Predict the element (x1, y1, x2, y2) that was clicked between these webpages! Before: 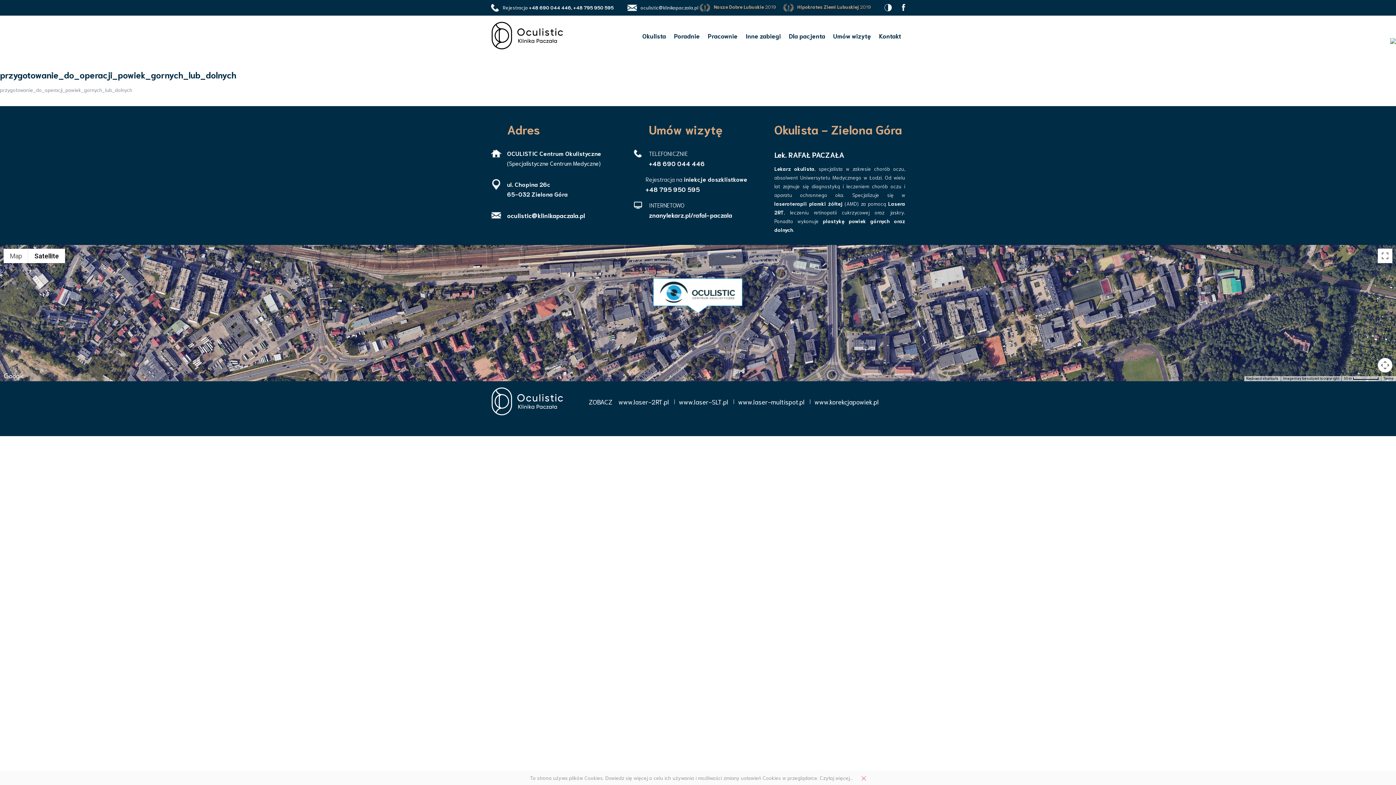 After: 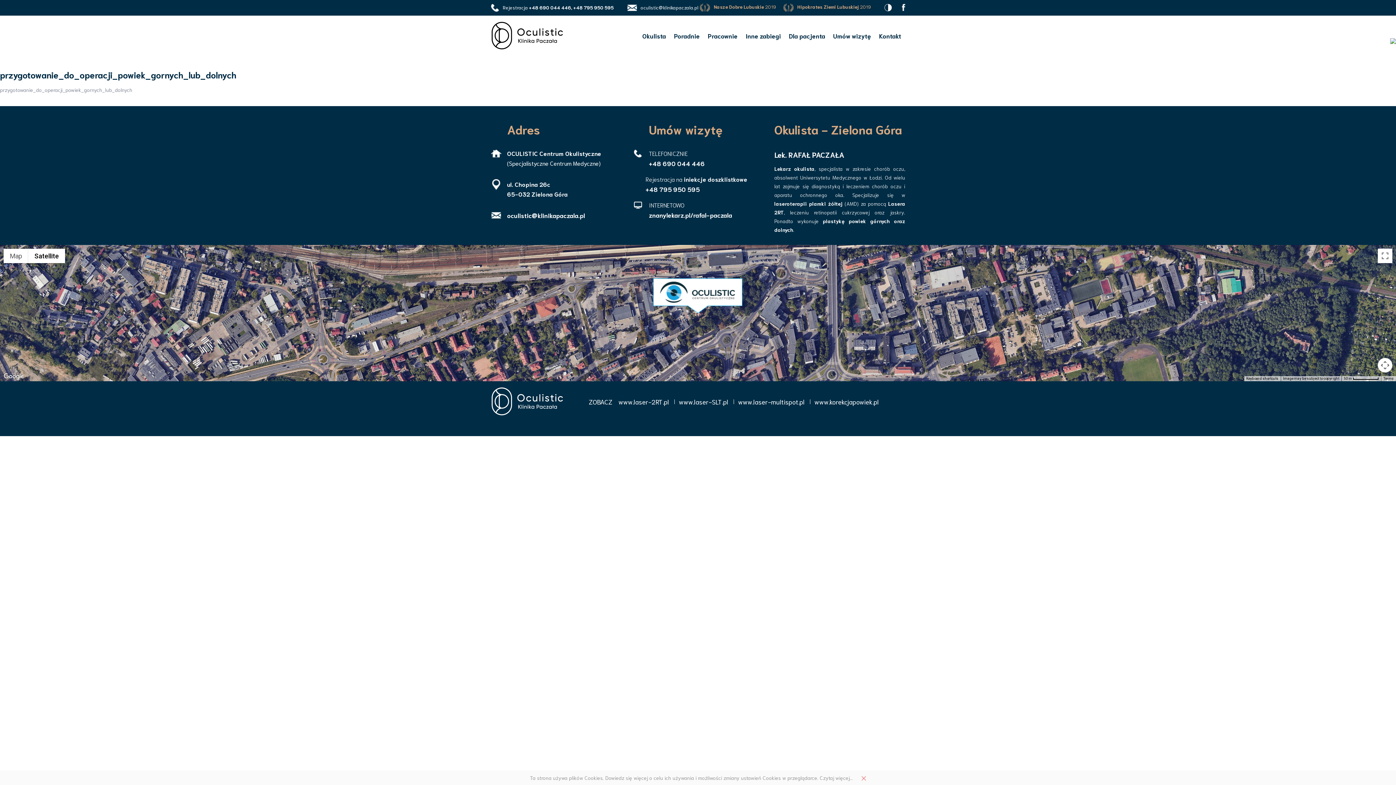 Action: label: Czytaj więcej... bbox: (820, 774, 853, 781)